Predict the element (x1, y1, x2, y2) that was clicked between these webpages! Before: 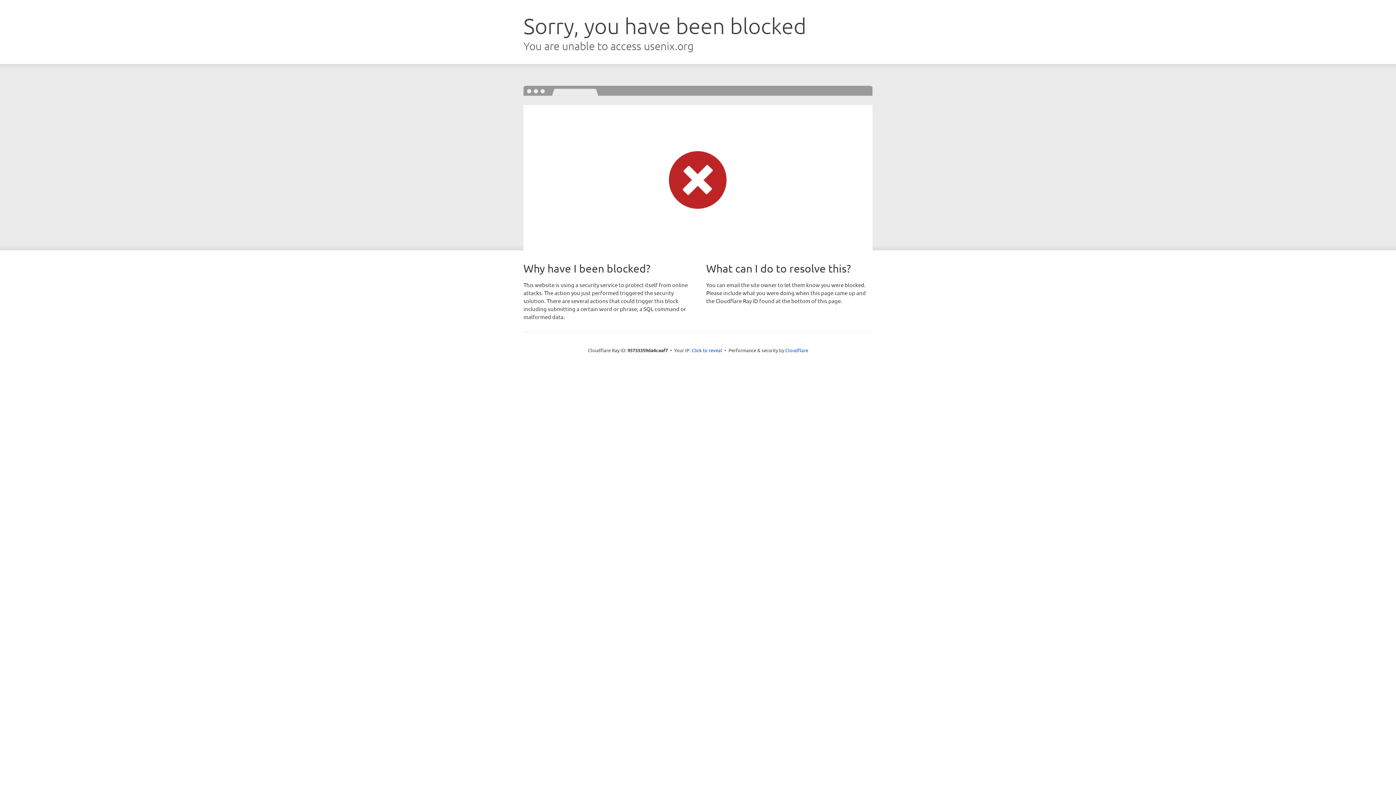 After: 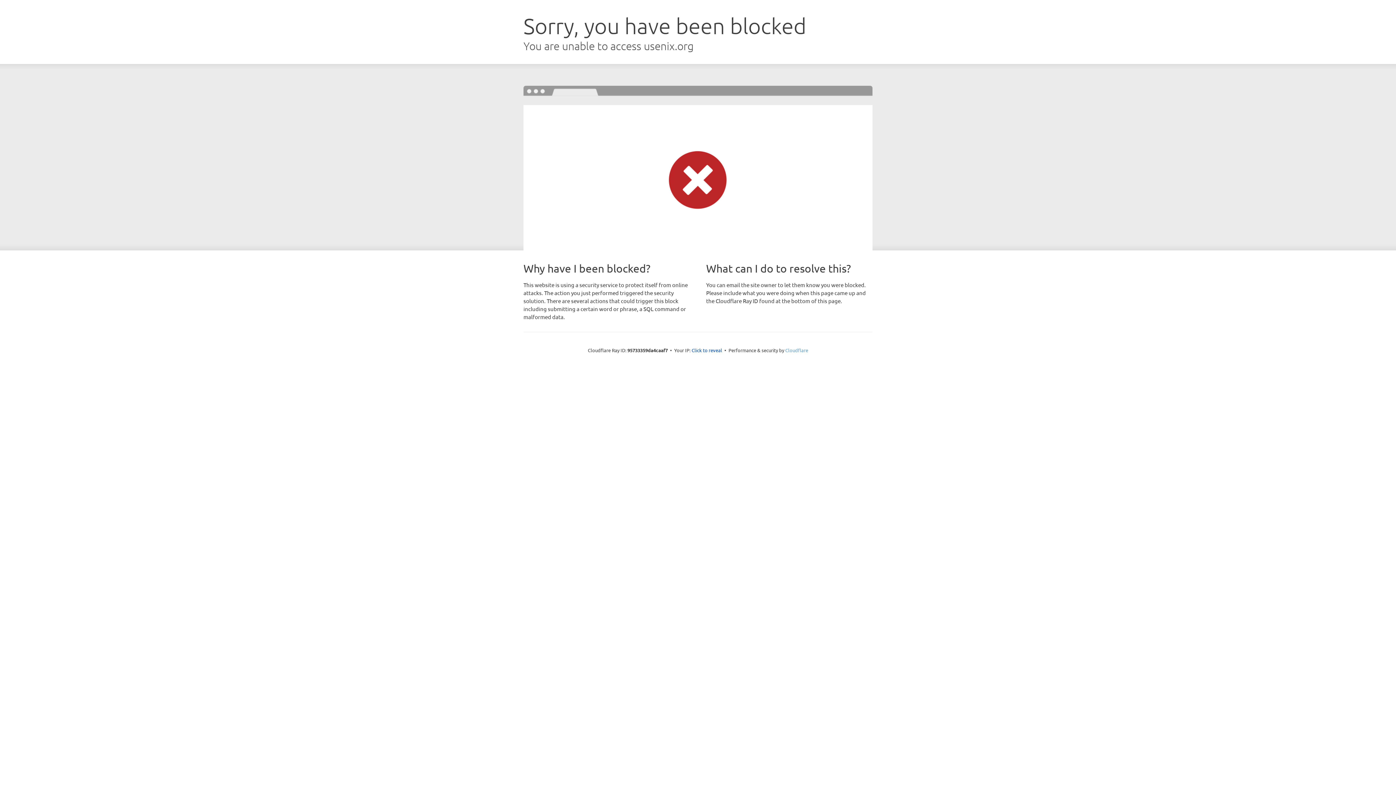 Action: label: Cloudflare bbox: (785, 347, 808, 353)